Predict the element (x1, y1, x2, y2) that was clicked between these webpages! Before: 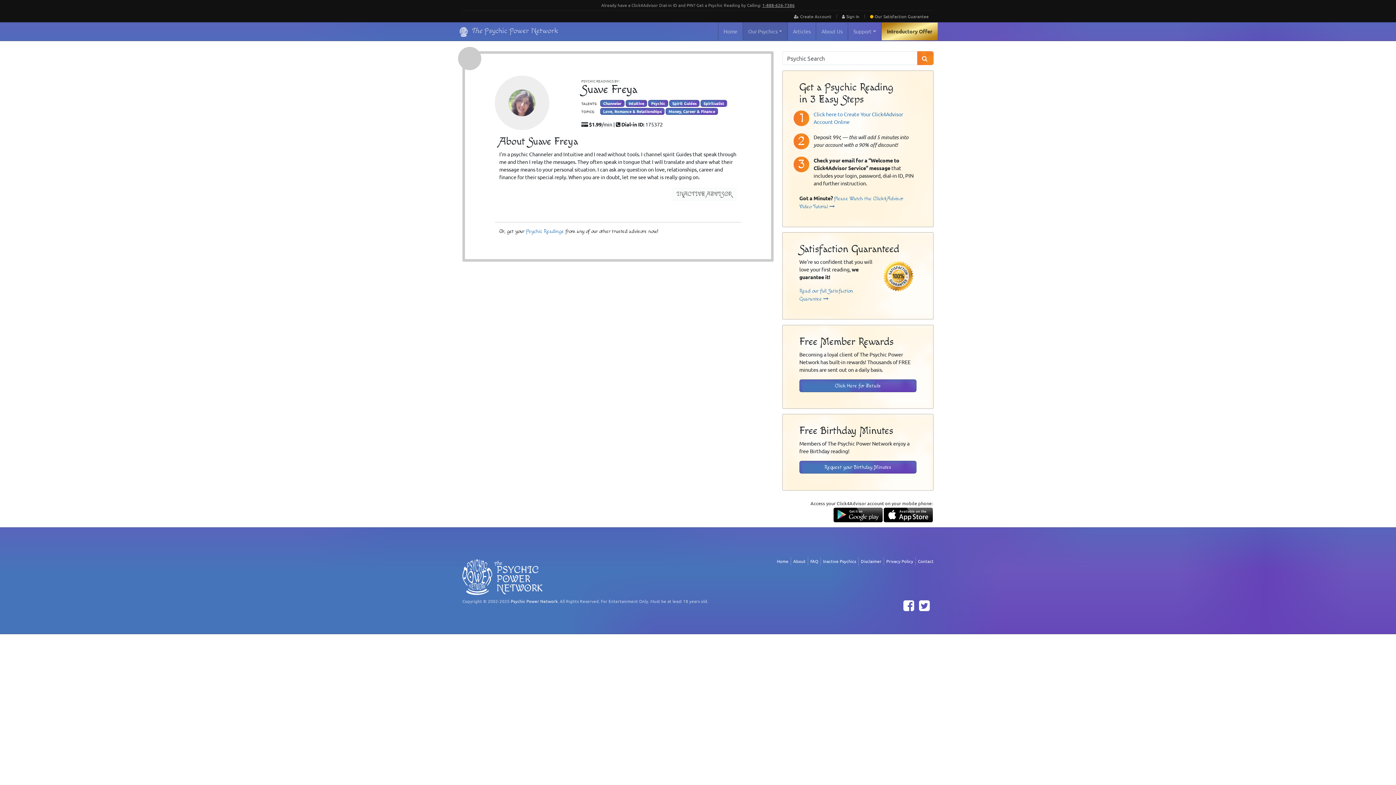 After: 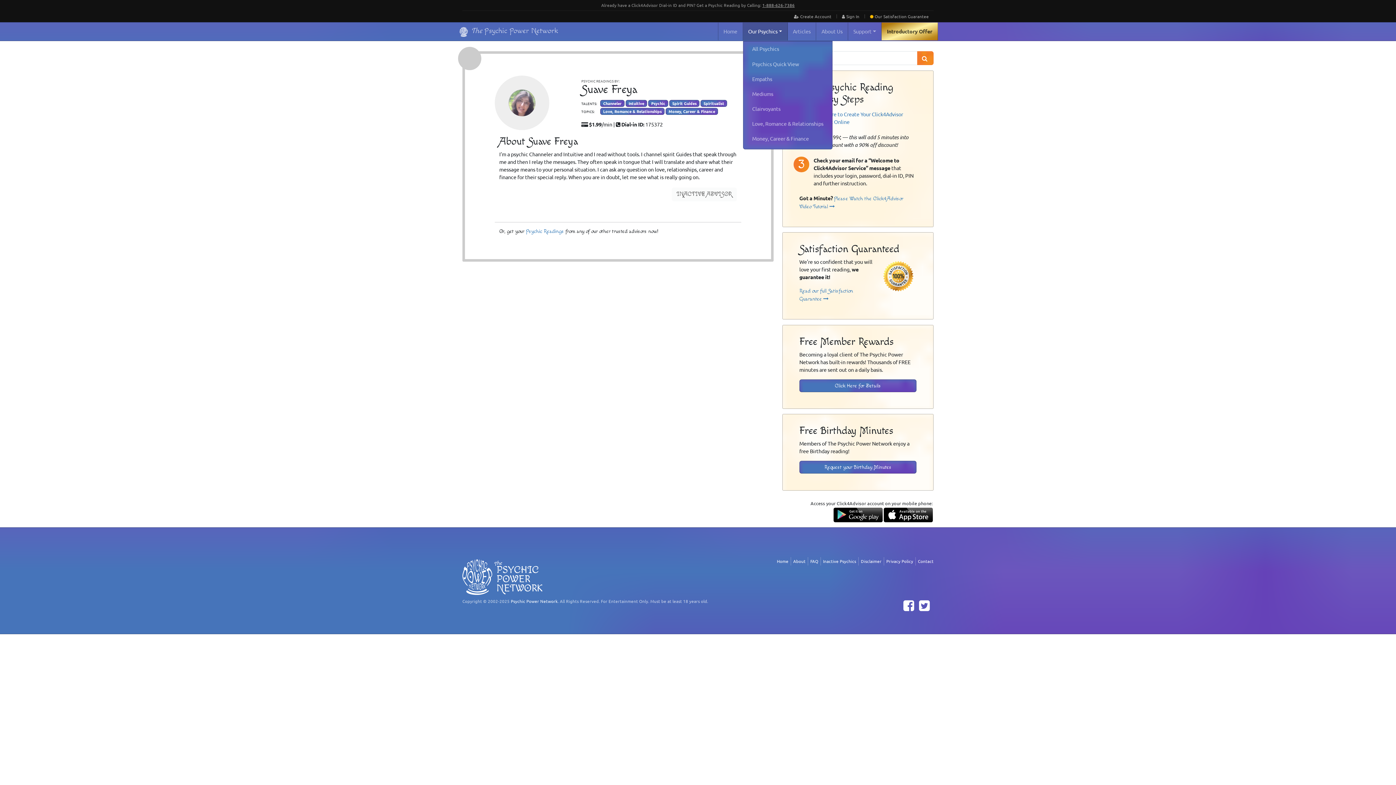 Action: bbox: (743, 22, 787, 40) label: Our Psychics